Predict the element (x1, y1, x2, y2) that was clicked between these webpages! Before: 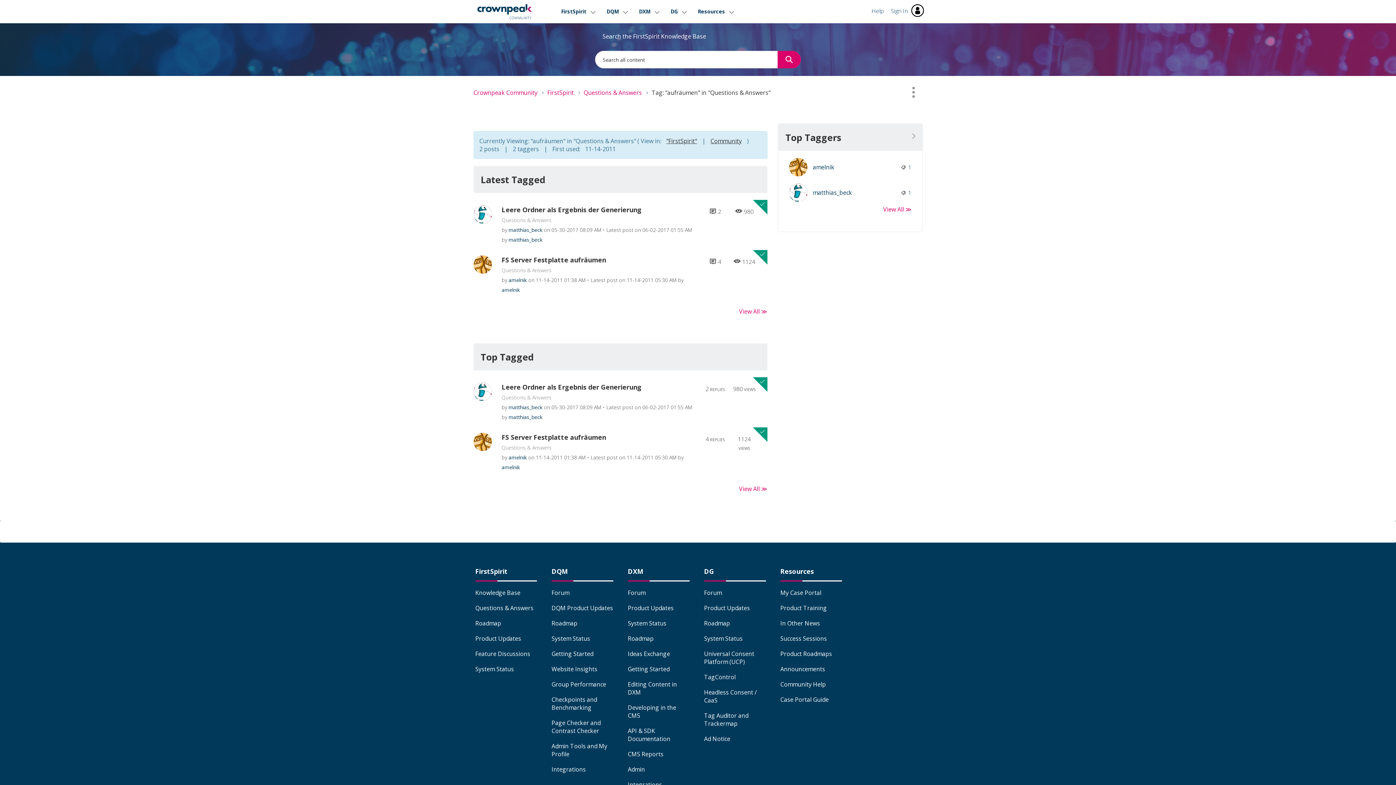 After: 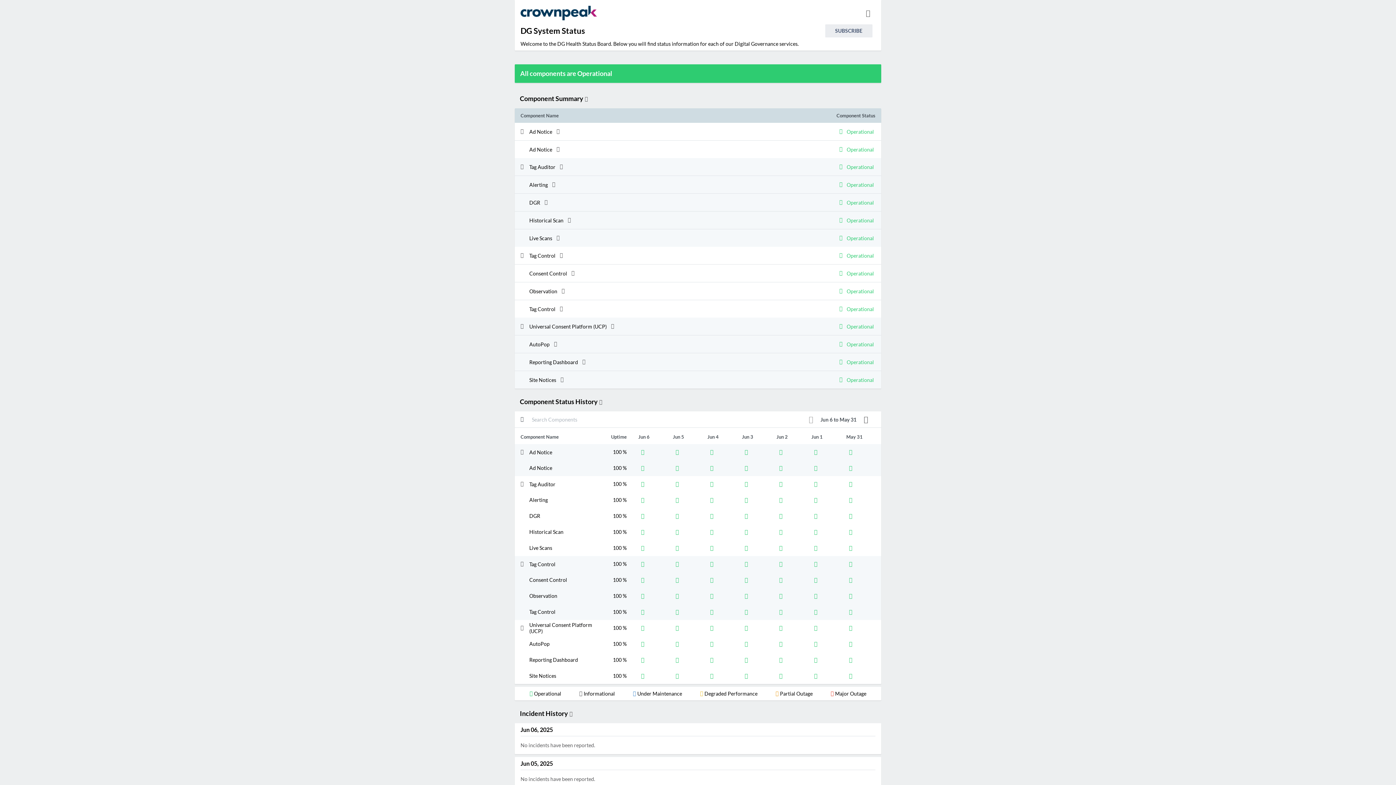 Action: bbox: (704, 634, 742, 642) label: System Status